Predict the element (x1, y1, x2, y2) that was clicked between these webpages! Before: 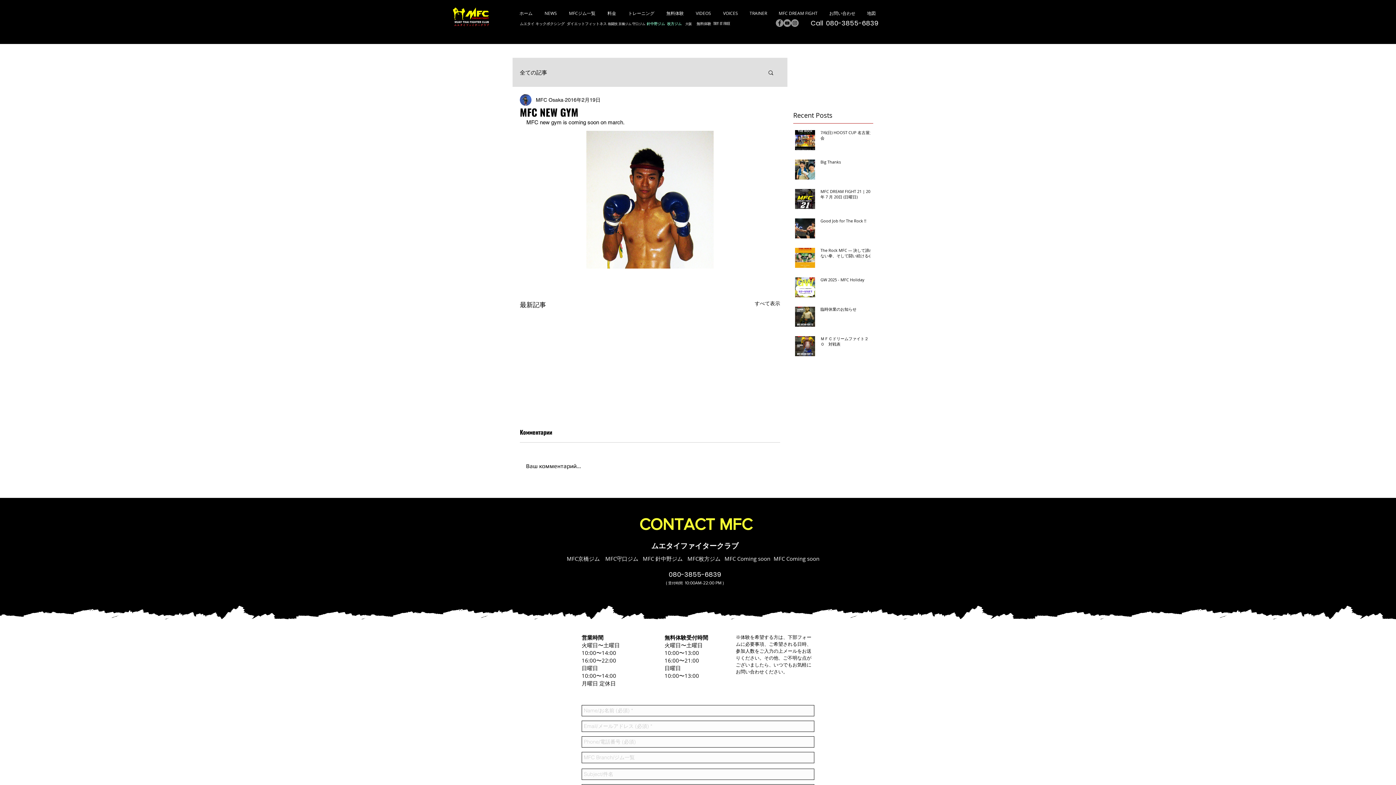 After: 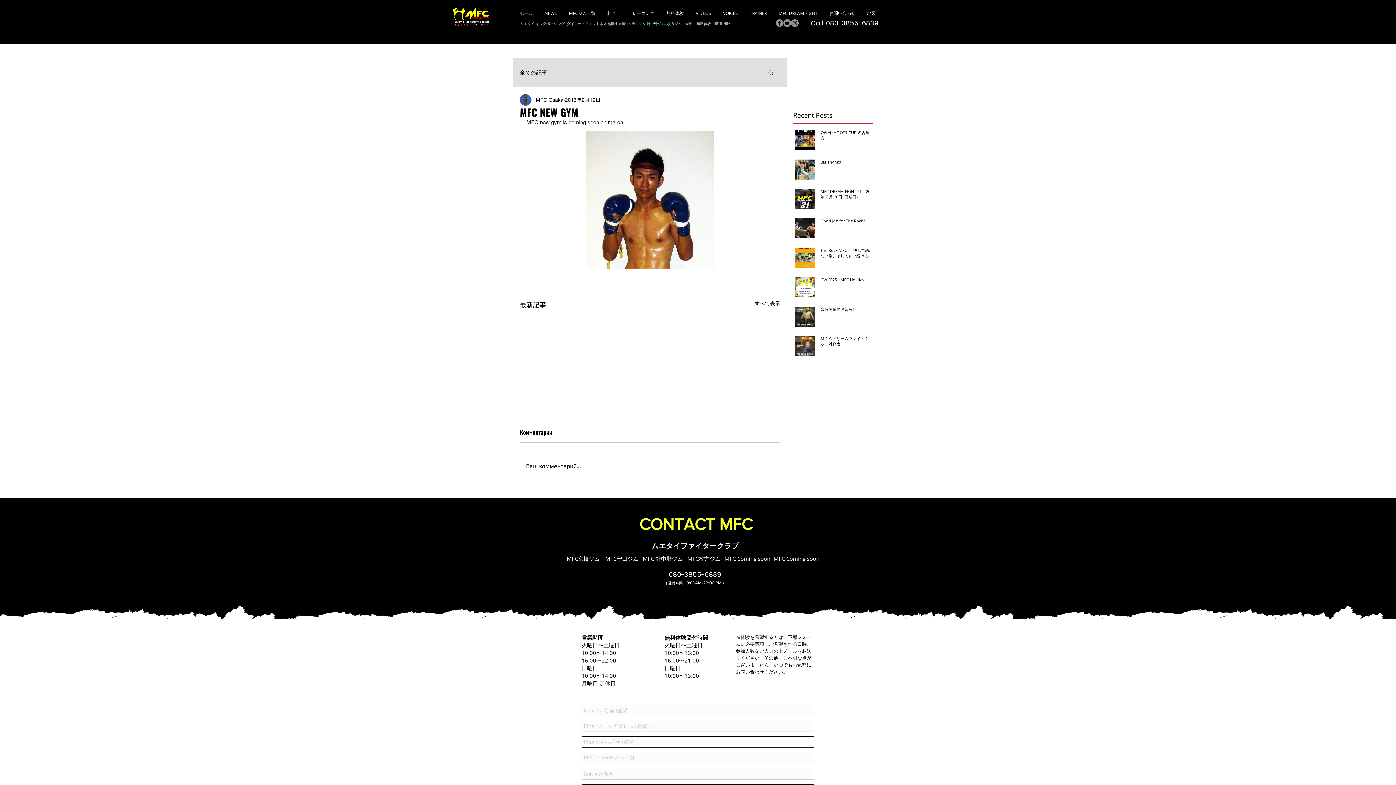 Action: bbox: (776, 19, 783, 26) label: Facebook